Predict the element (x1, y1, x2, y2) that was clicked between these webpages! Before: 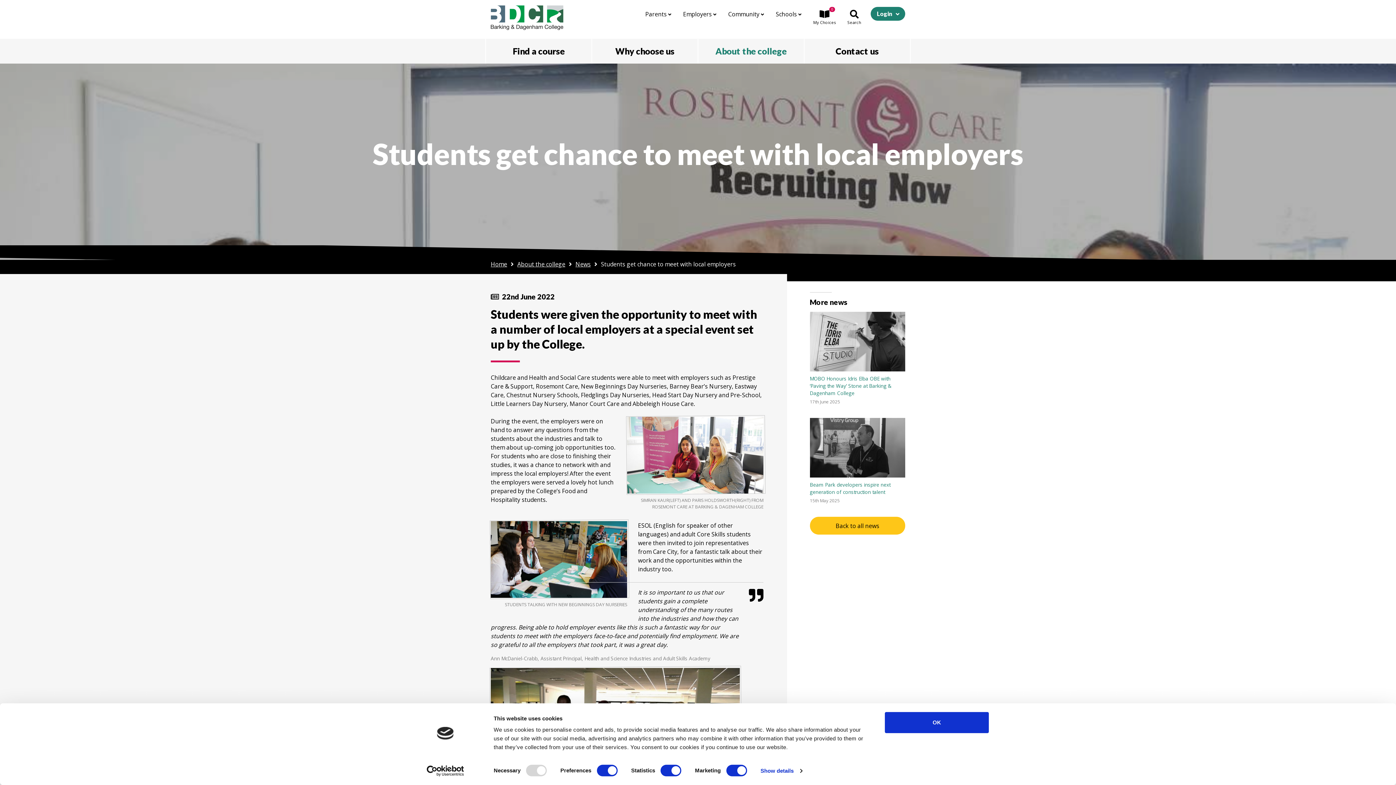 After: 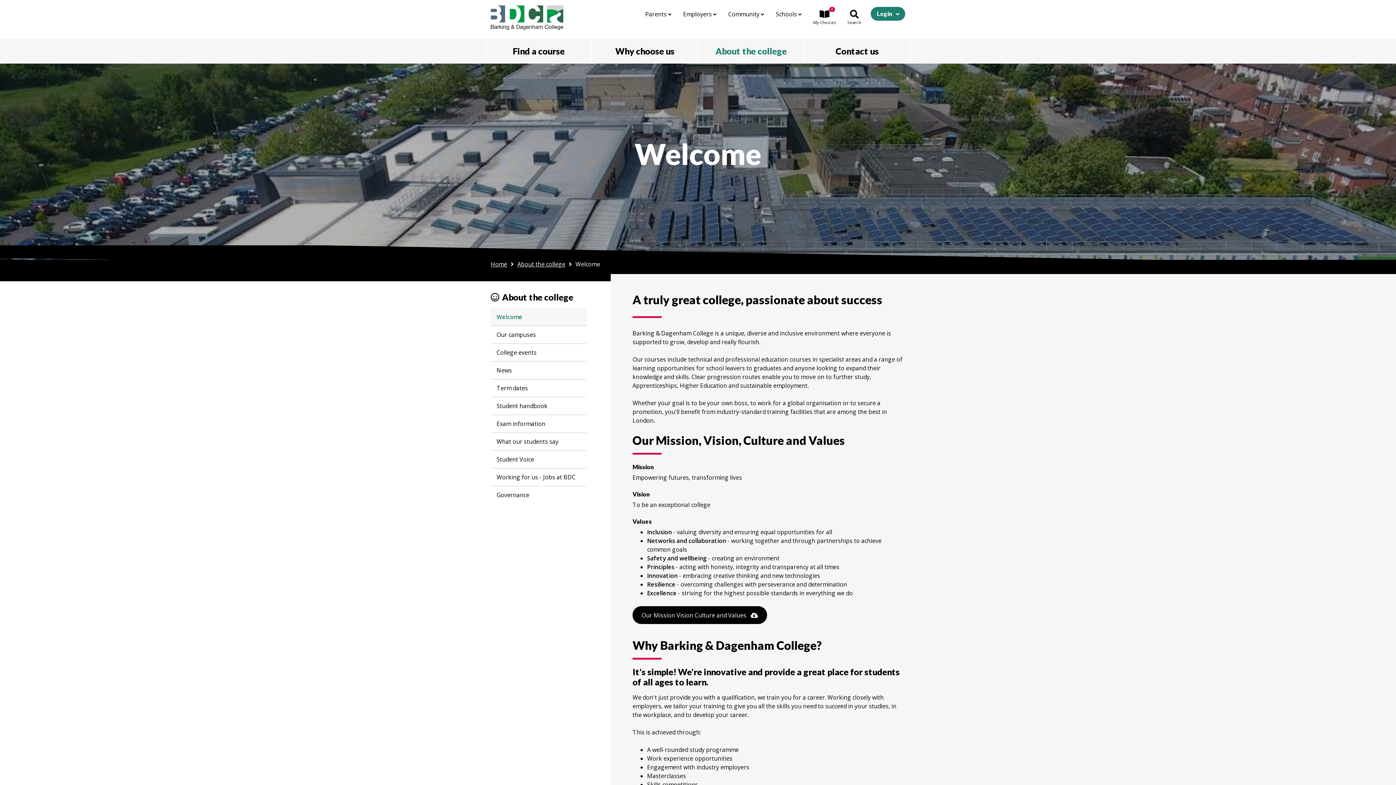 Action: label: About the college bbox: (517, 260, 565, 268)